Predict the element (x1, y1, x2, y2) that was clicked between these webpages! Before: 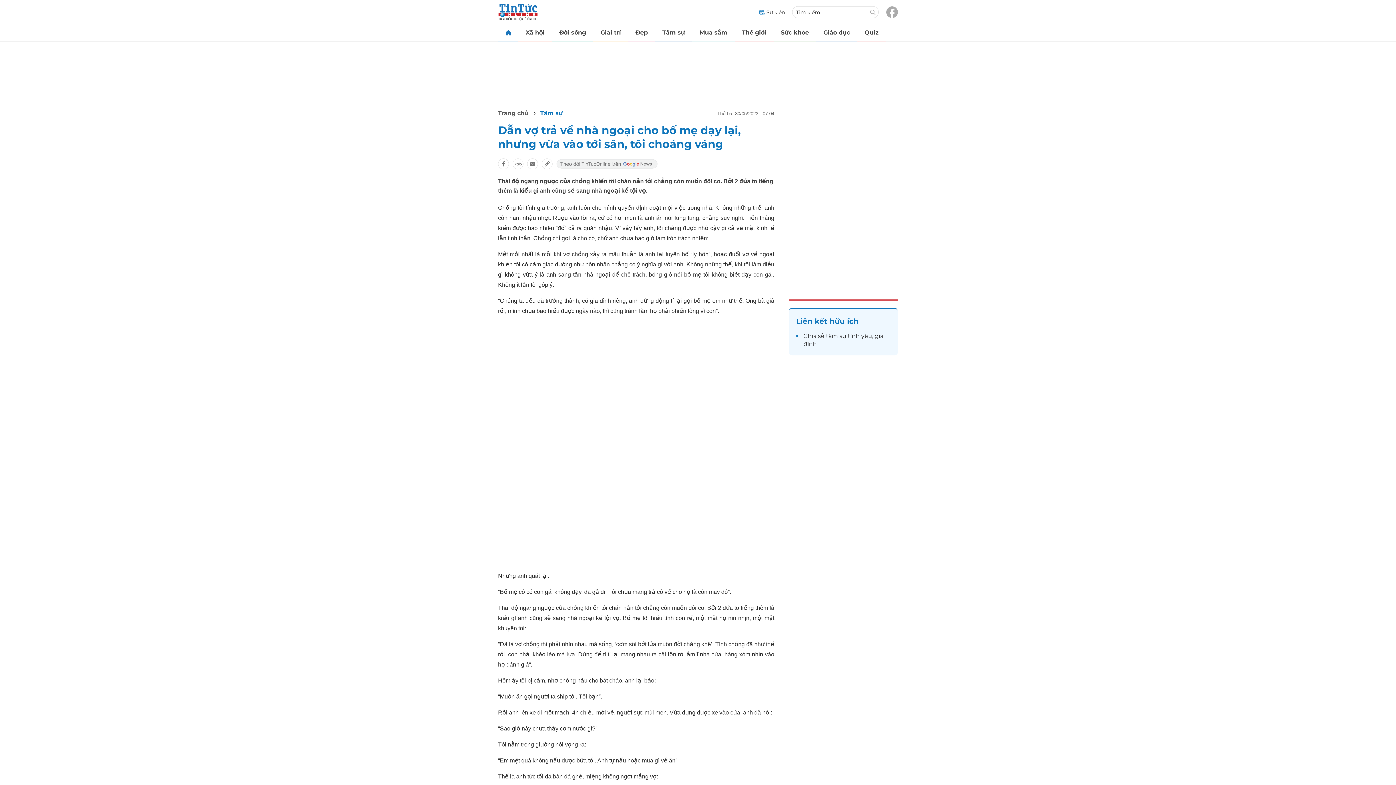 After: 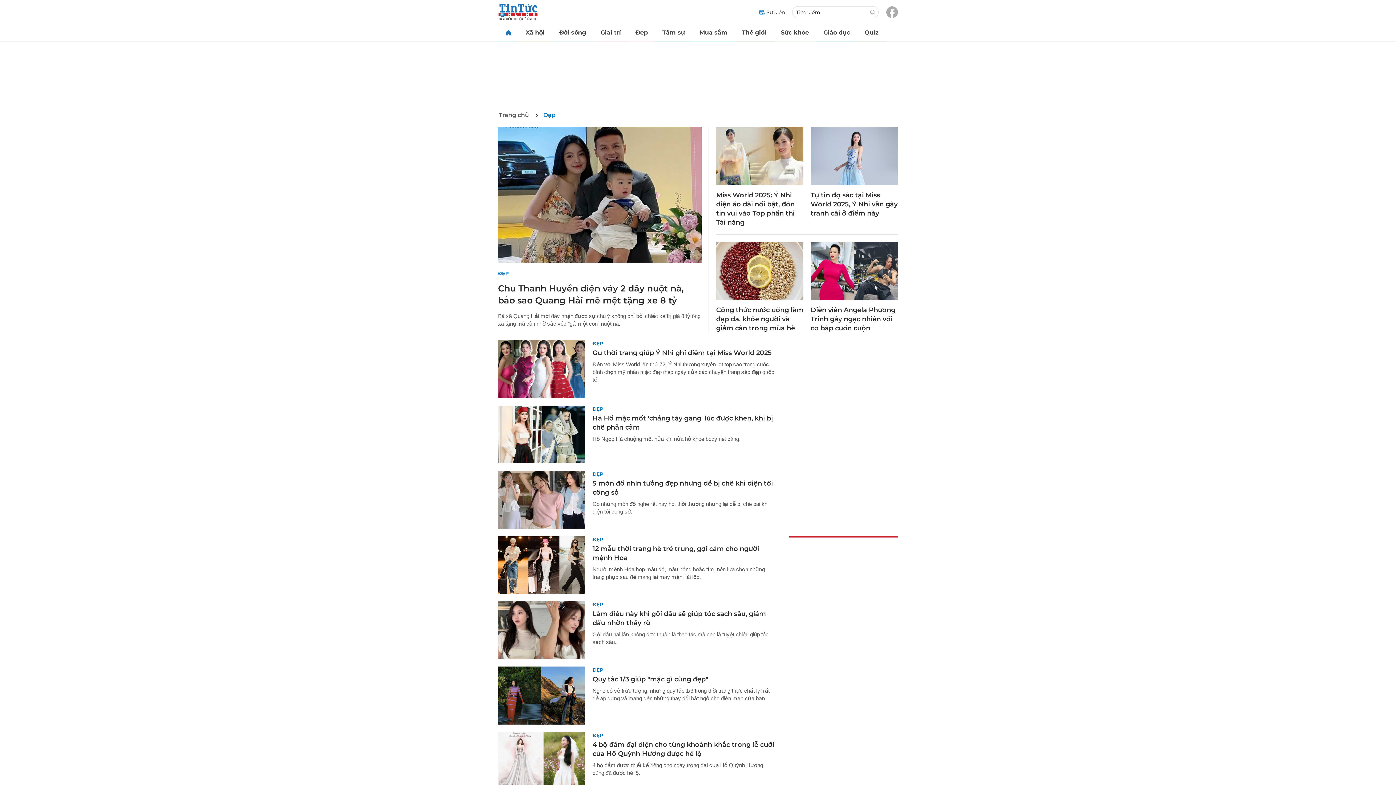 Action: bbox: (628, 24, 655, 40) label: Đẹp